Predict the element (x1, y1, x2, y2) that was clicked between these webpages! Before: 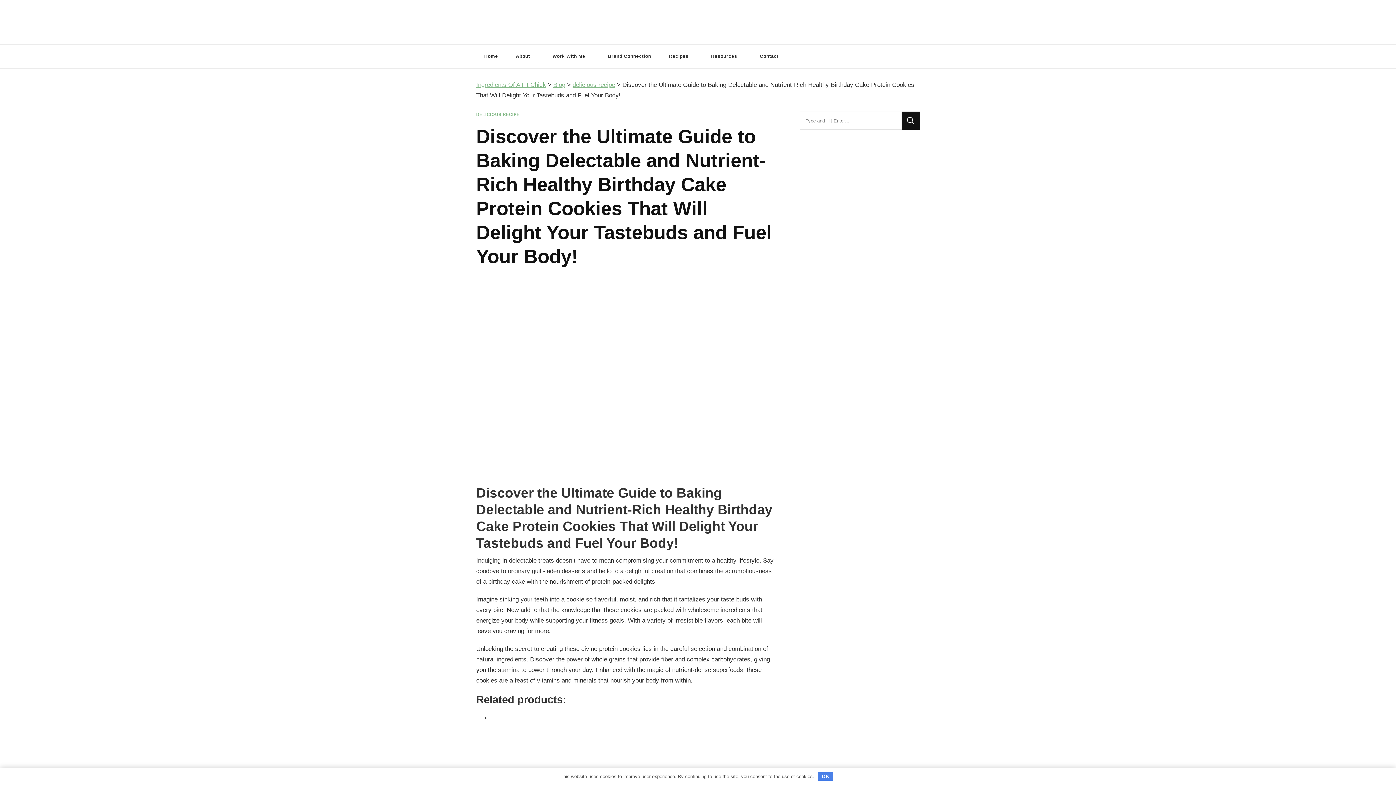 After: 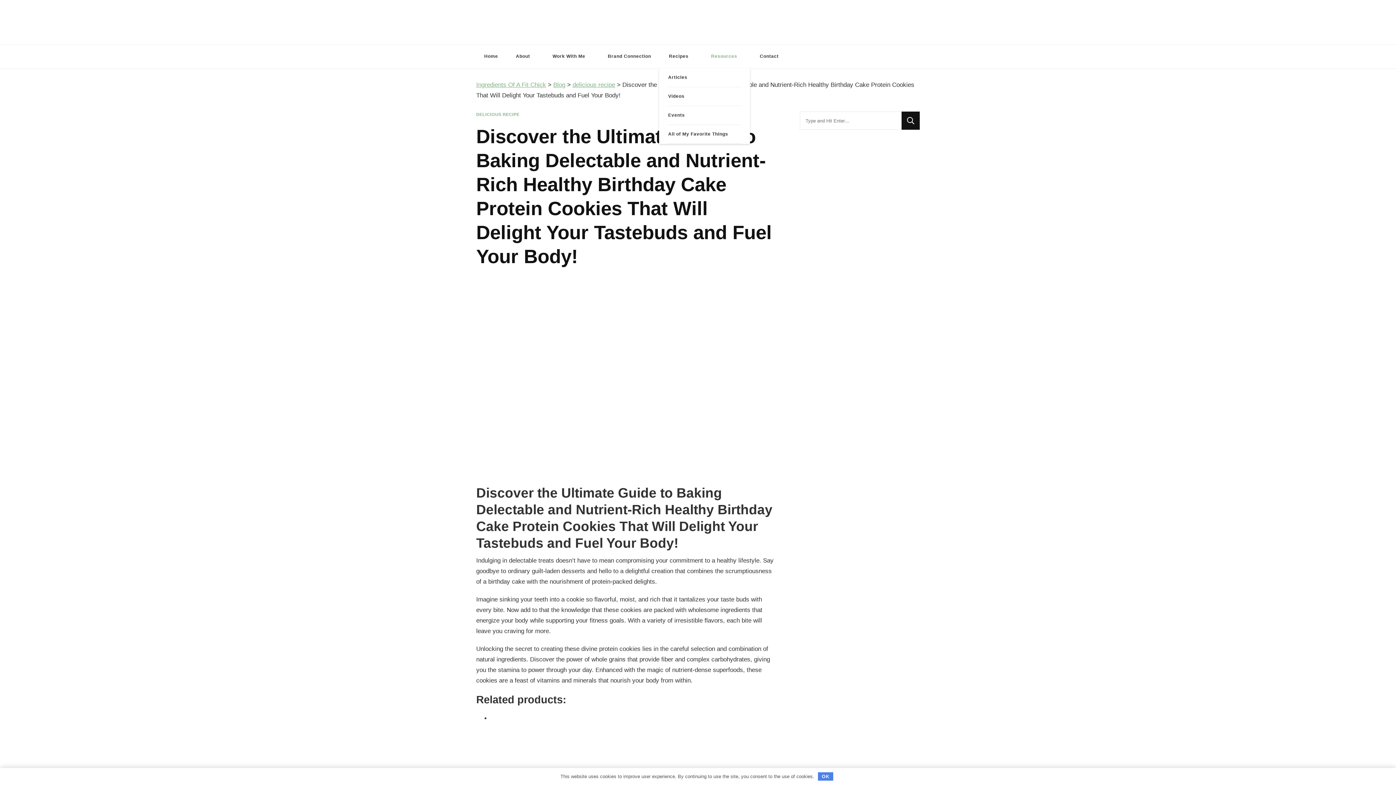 Action: label: Resources bbox: (703, 44, 750, 68)